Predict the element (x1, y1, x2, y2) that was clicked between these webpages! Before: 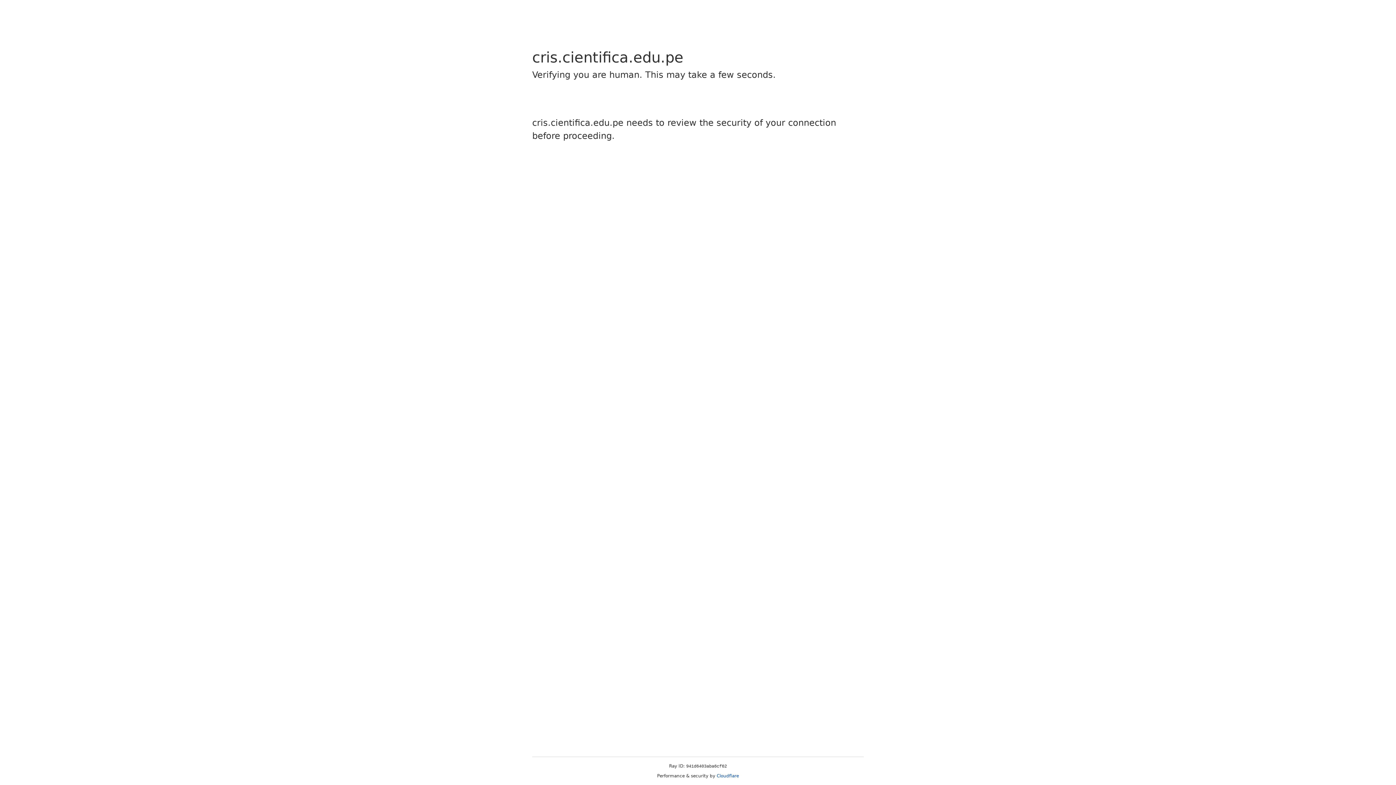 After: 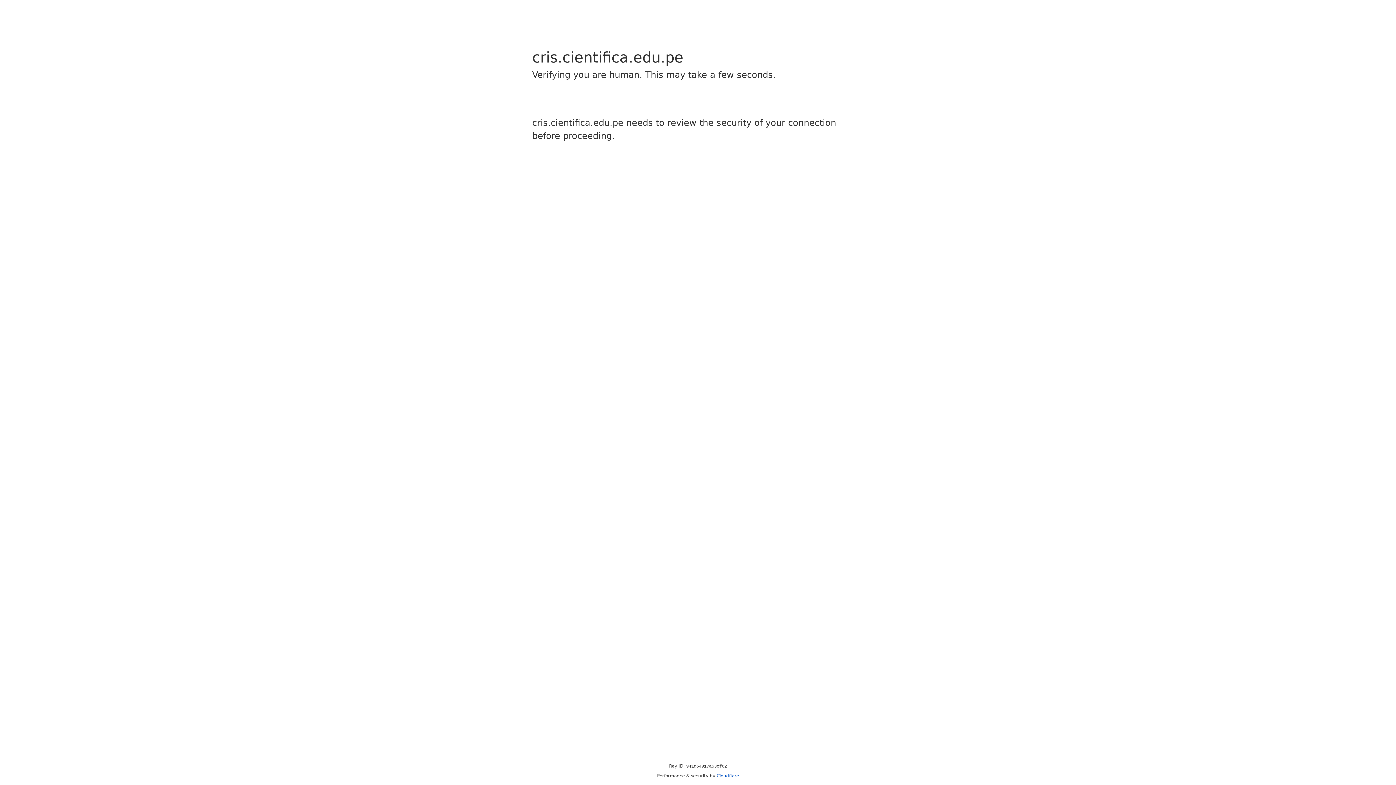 Action: label: Cloudflare bbox: (716, 773, 739, 778)